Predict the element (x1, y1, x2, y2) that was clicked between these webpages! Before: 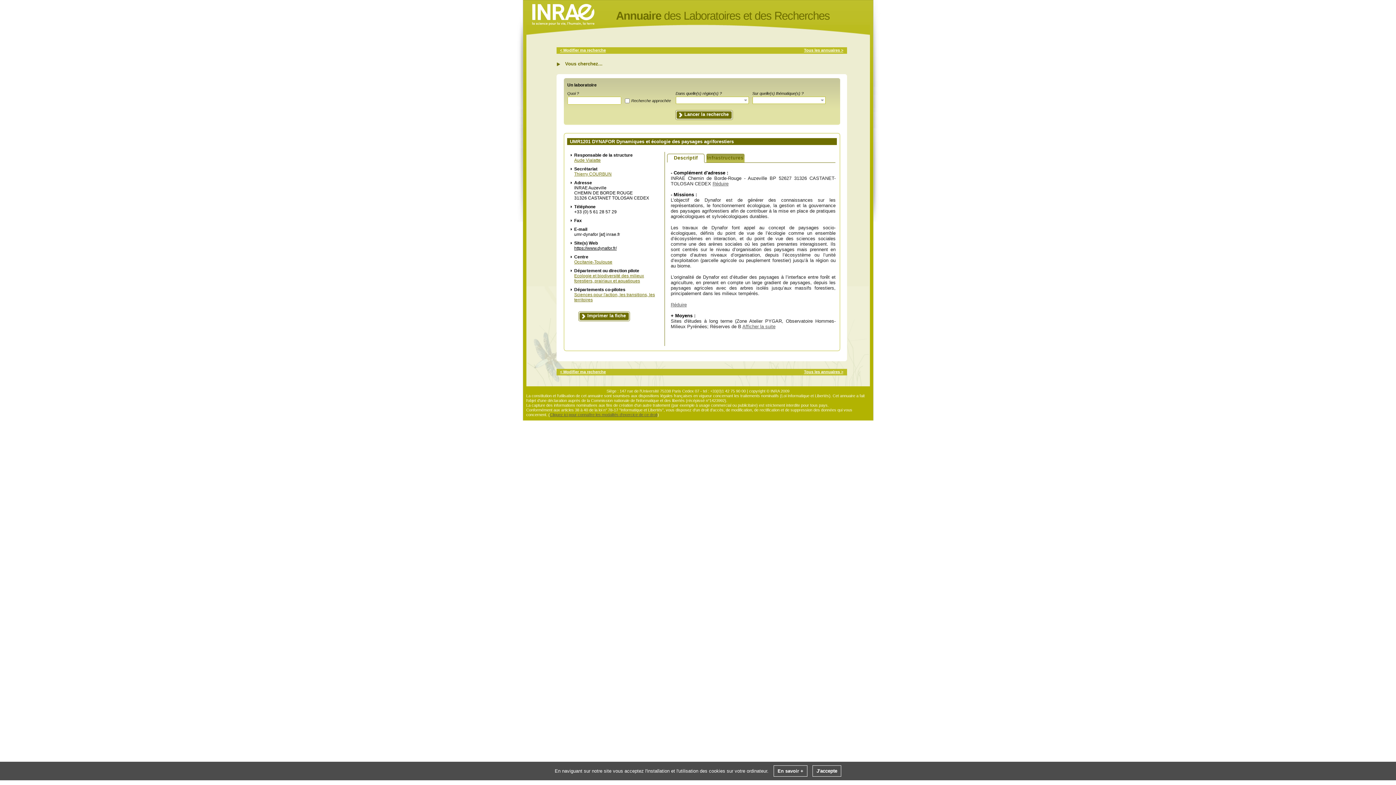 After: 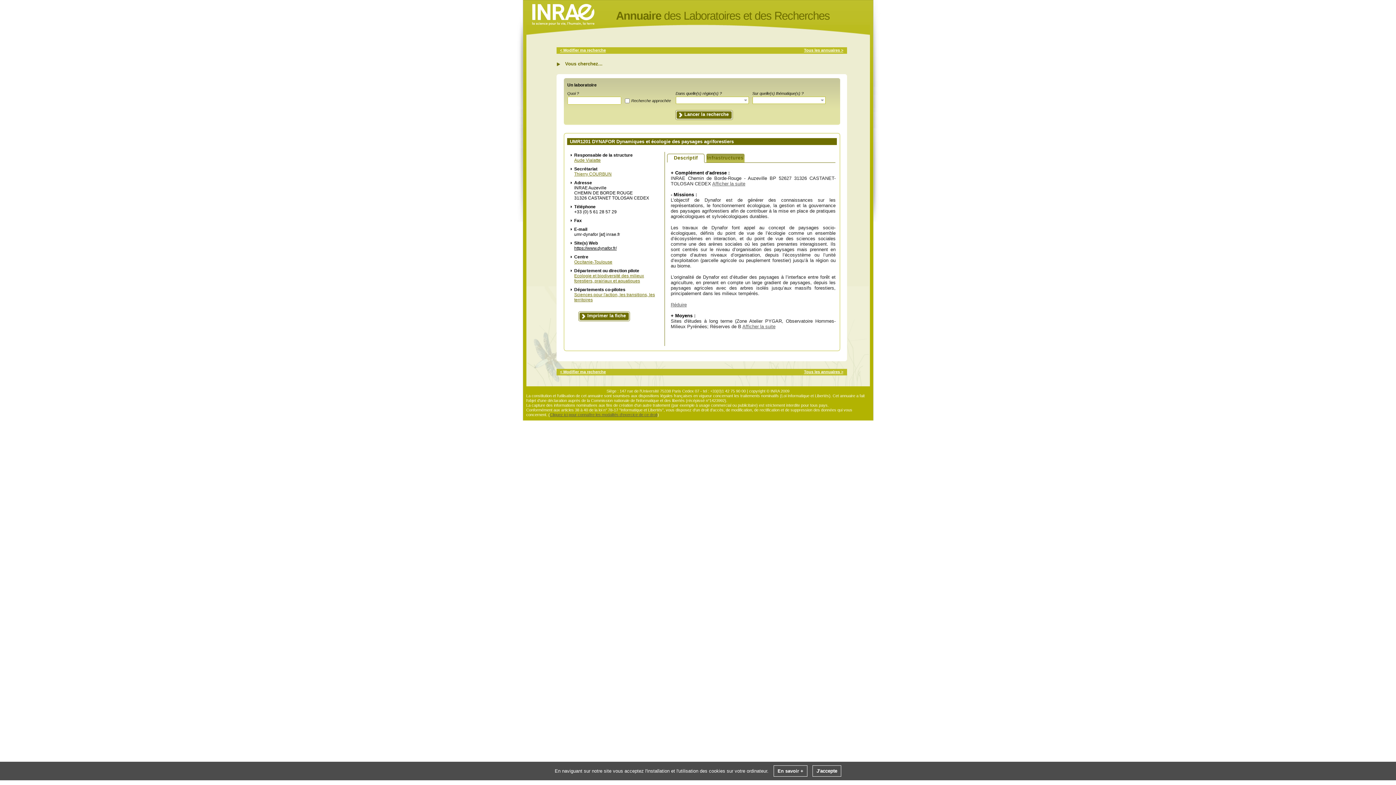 Action: bbox: (670, 170, 728, 175) label: - Complément d'adresse :